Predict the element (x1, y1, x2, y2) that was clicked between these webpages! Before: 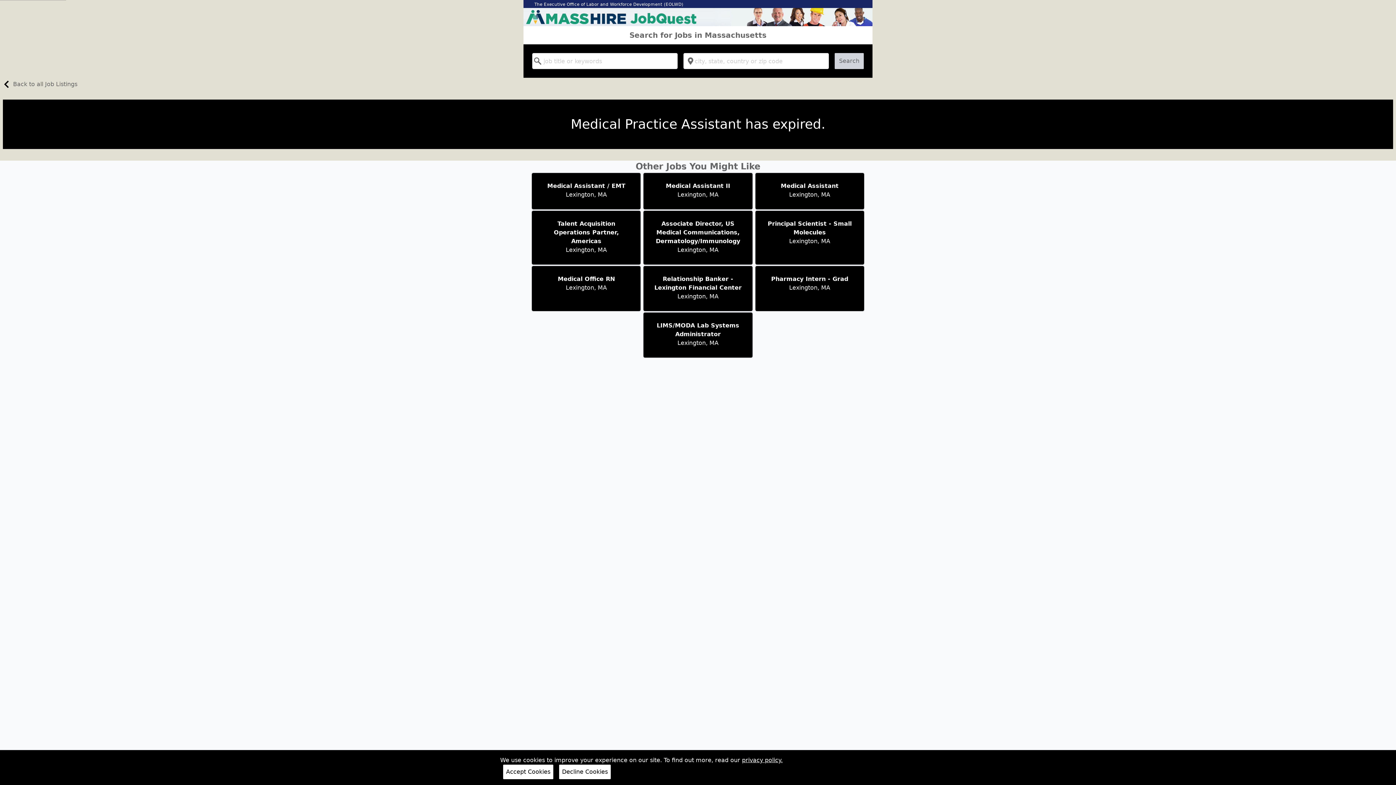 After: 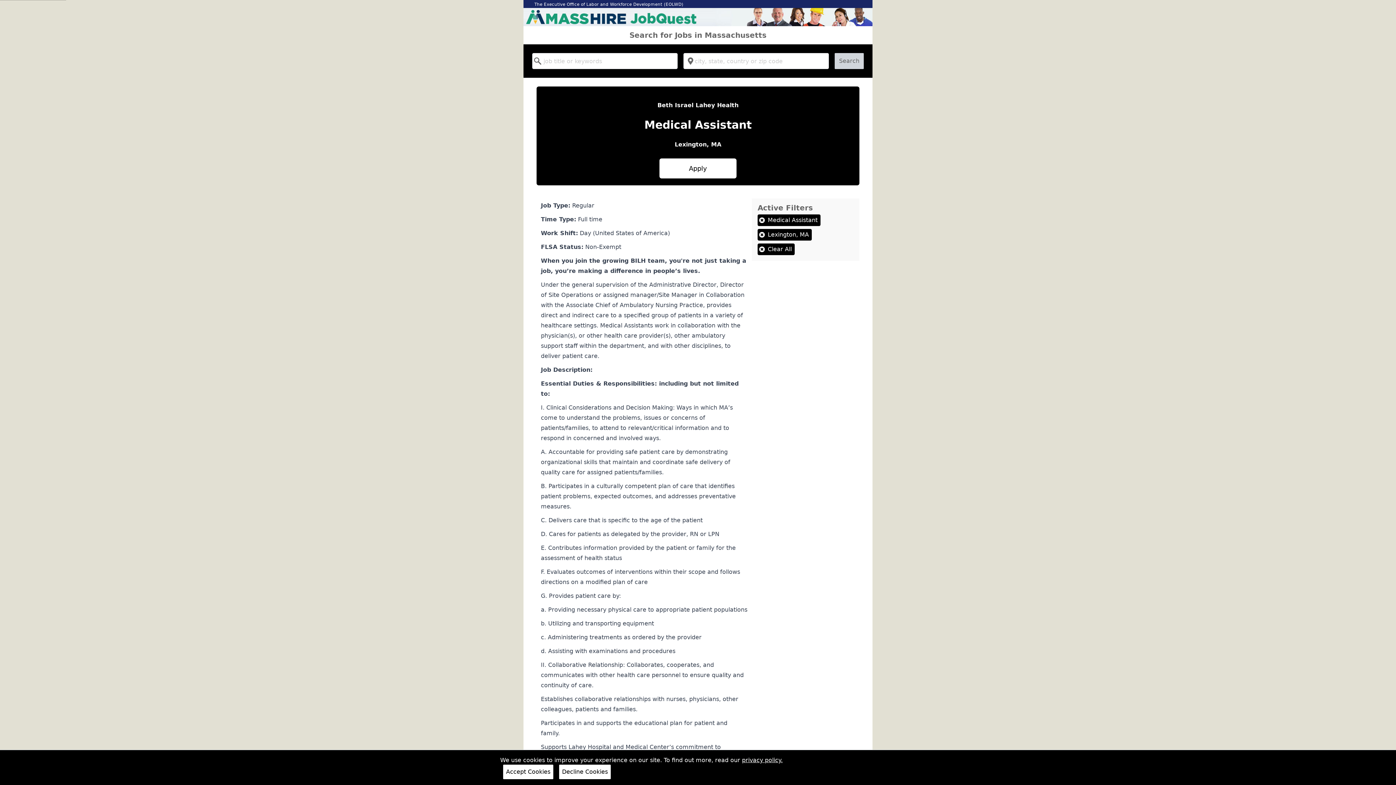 Action: bbox: (754, 172, 865, 210) label: Medical Assistant

Lexington, MA